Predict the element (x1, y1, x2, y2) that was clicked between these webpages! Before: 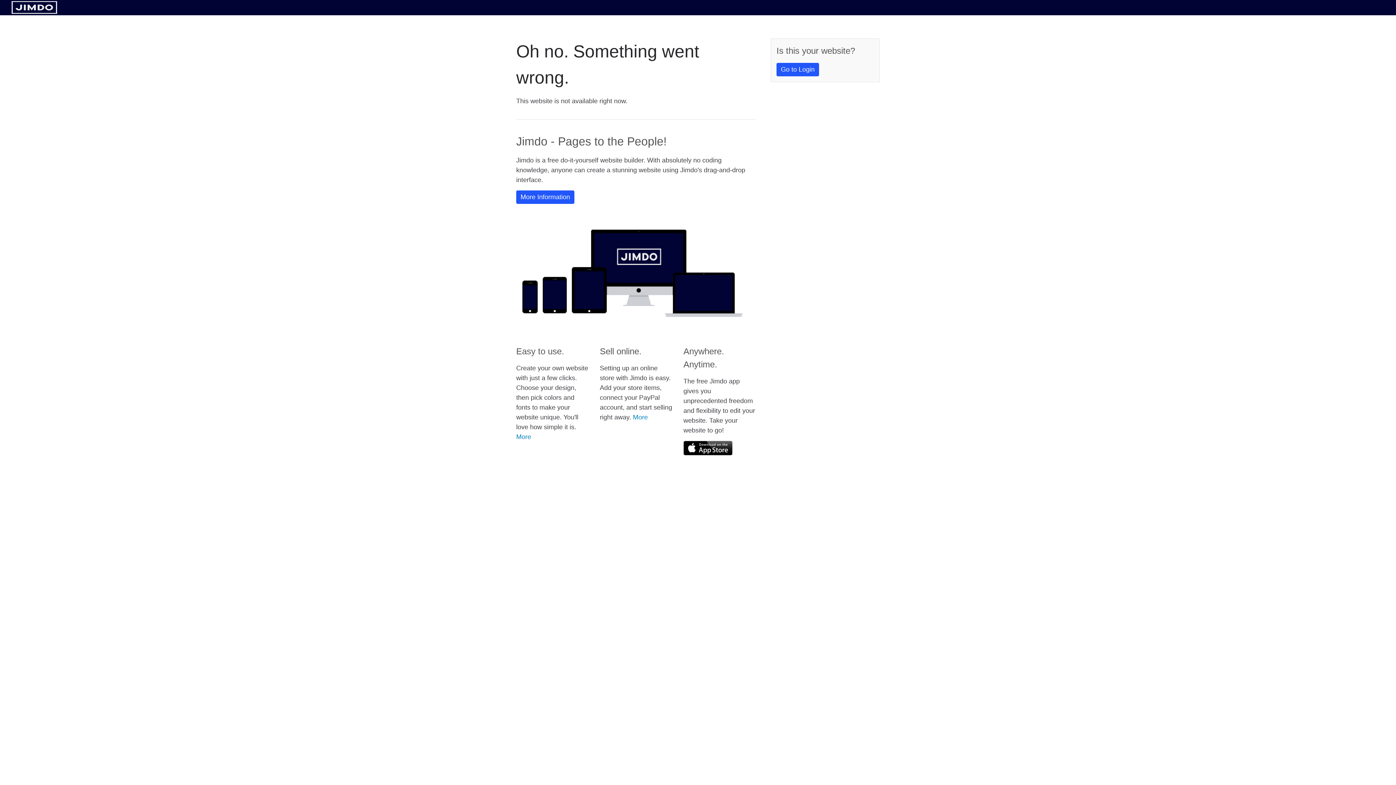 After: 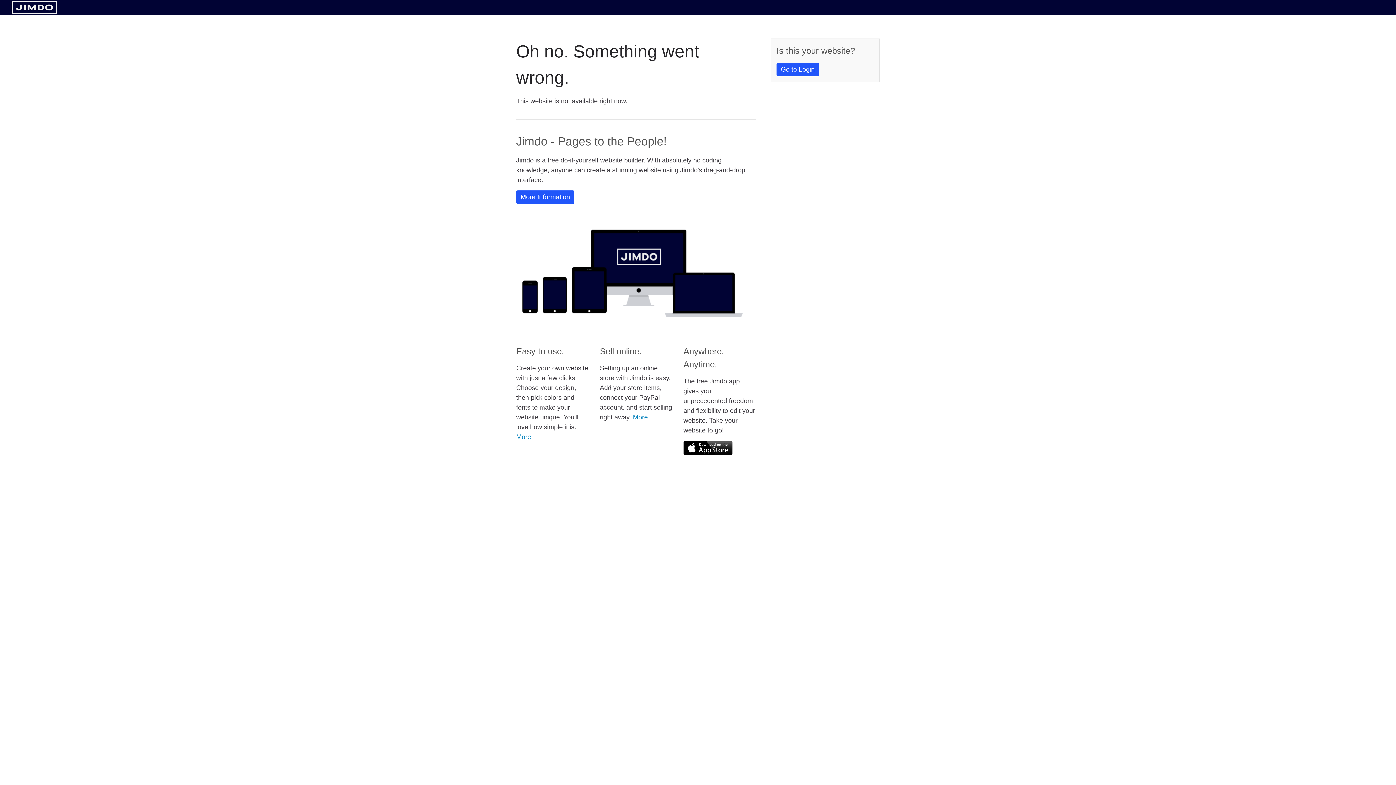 Action: bbox: (11, 8, 57, 14)